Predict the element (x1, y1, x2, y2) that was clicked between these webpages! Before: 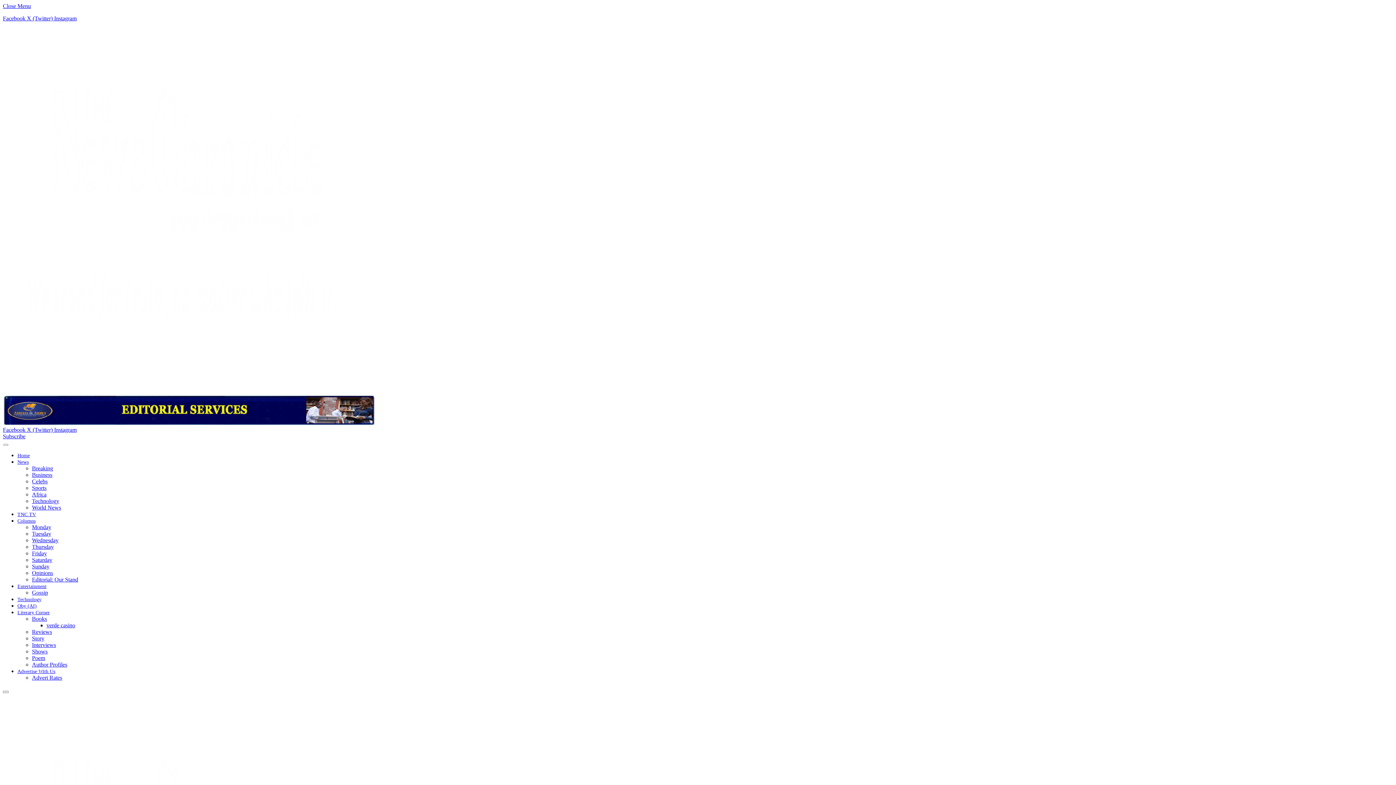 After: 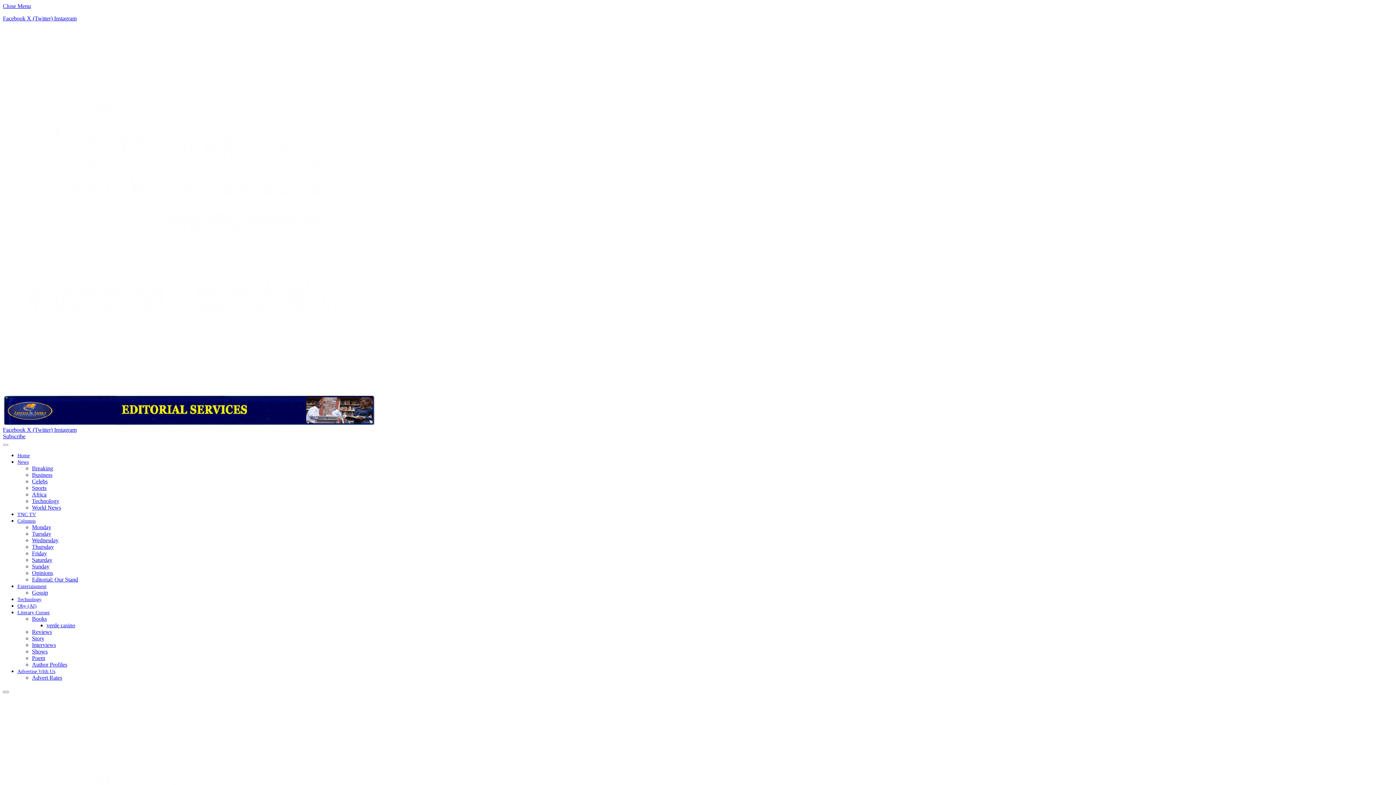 Action: bbox: (32, 498, 59, 504) label: Technology